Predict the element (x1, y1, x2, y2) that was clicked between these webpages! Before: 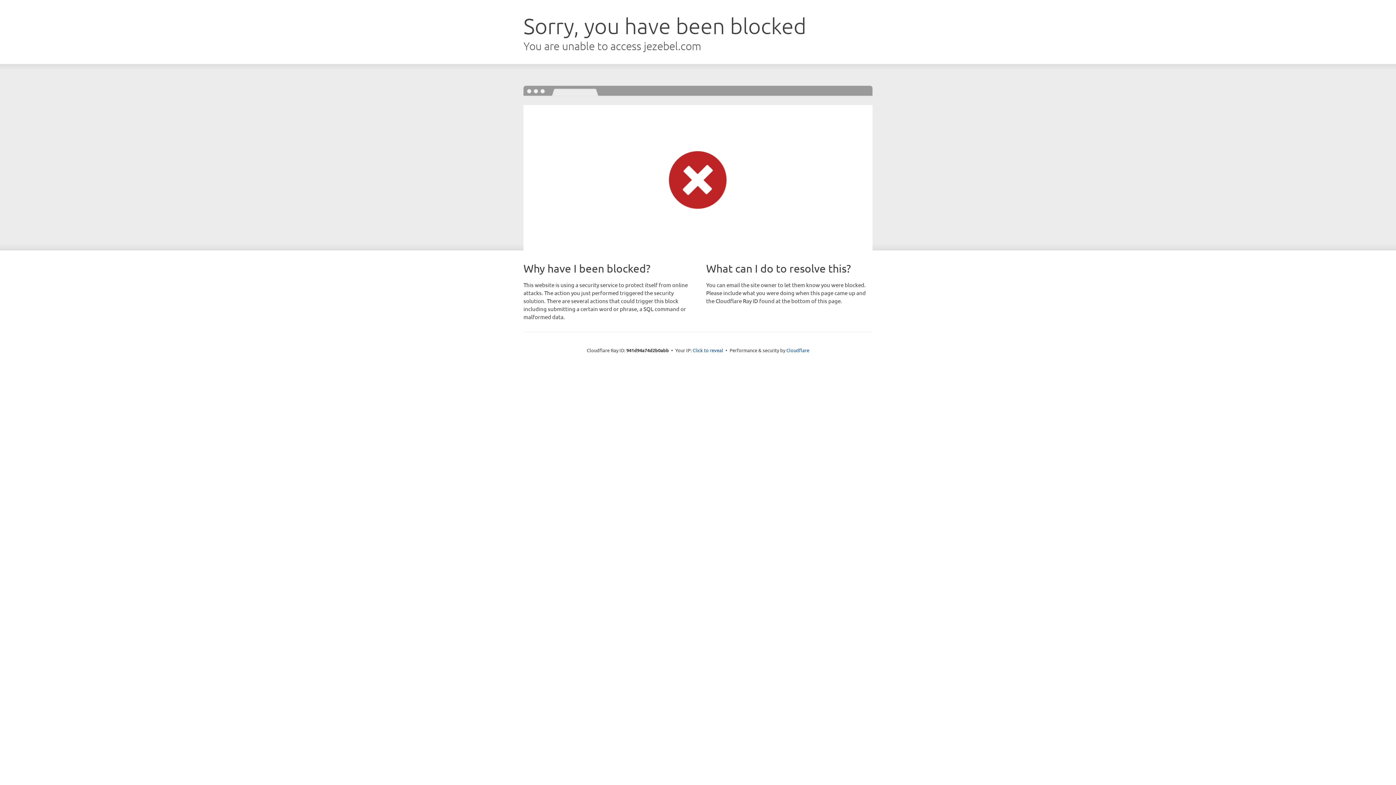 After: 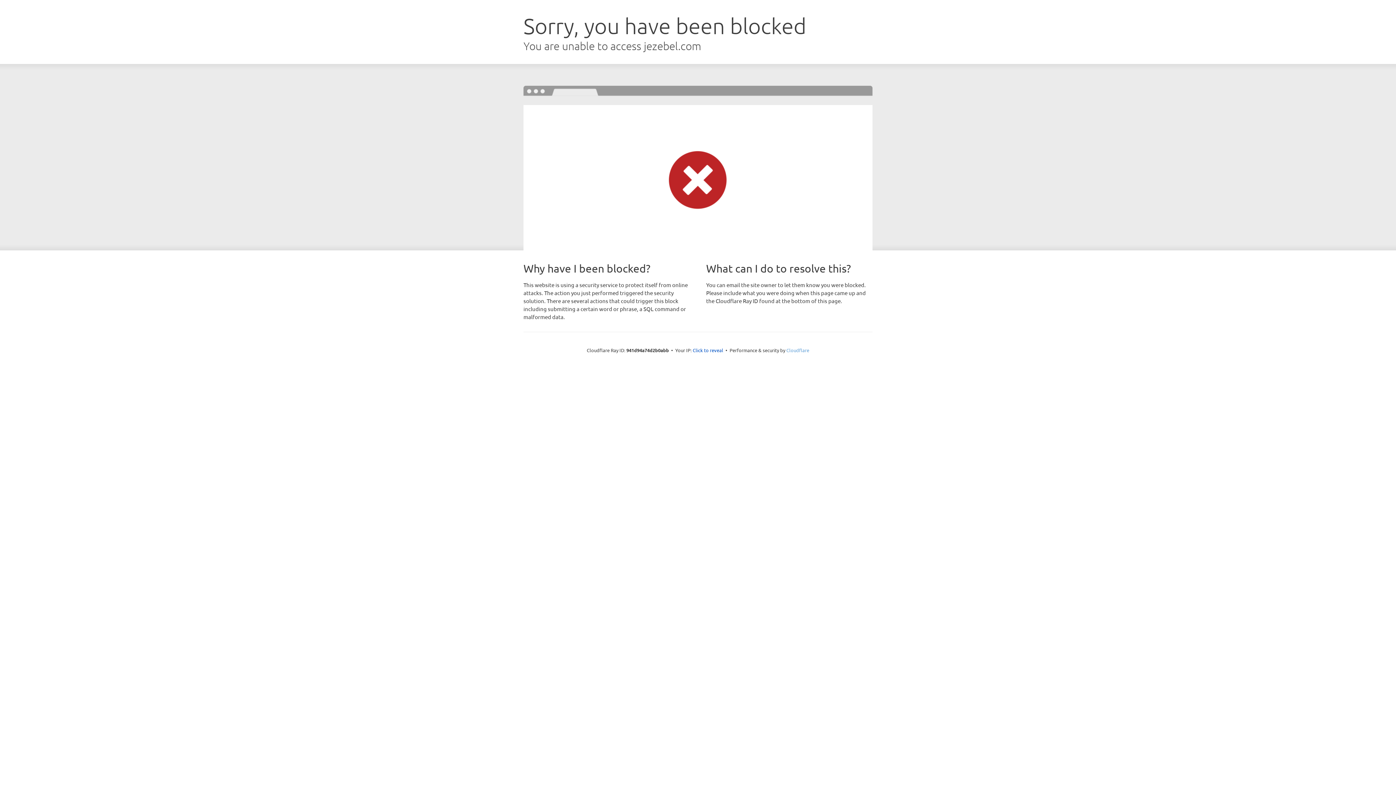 Action: label: Cloudflare bbox: (786, 347, 809, 353)